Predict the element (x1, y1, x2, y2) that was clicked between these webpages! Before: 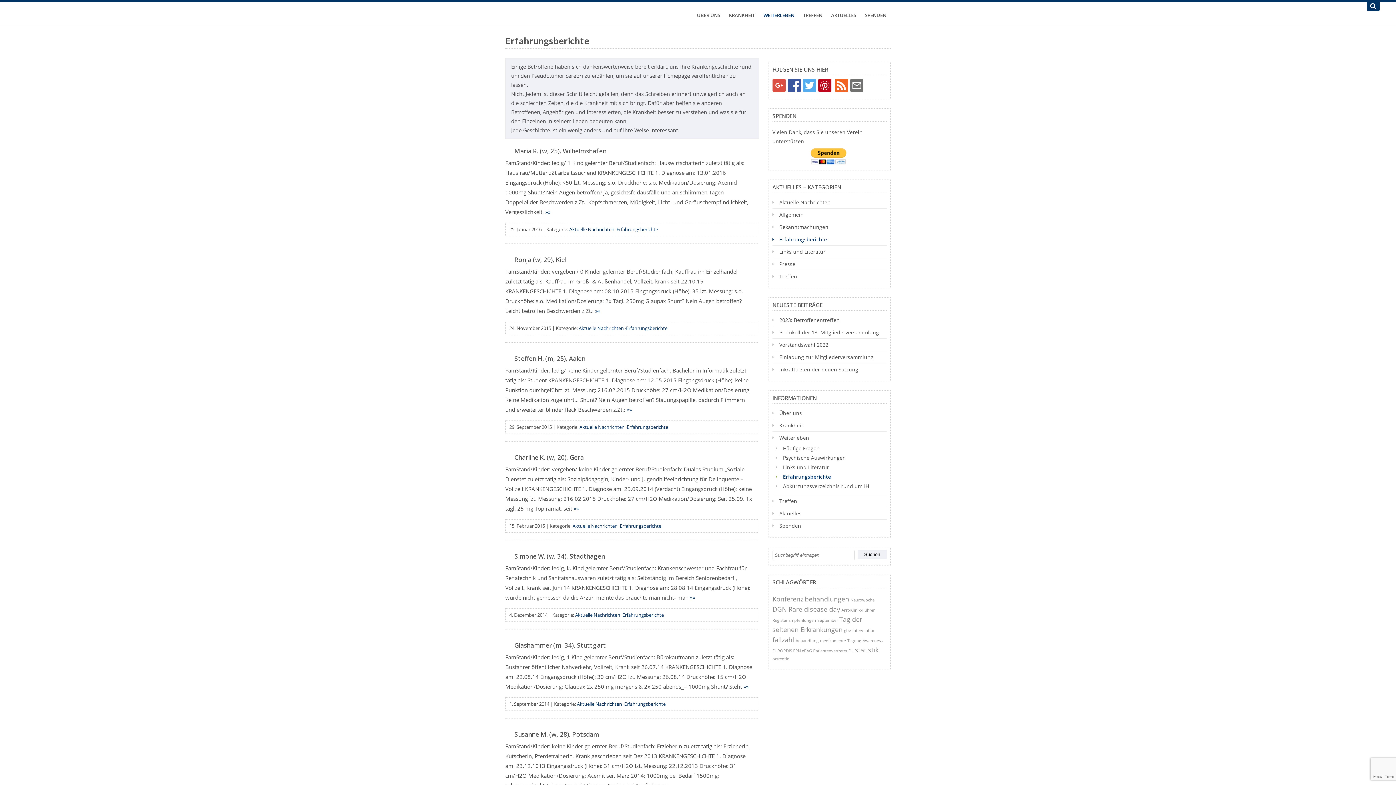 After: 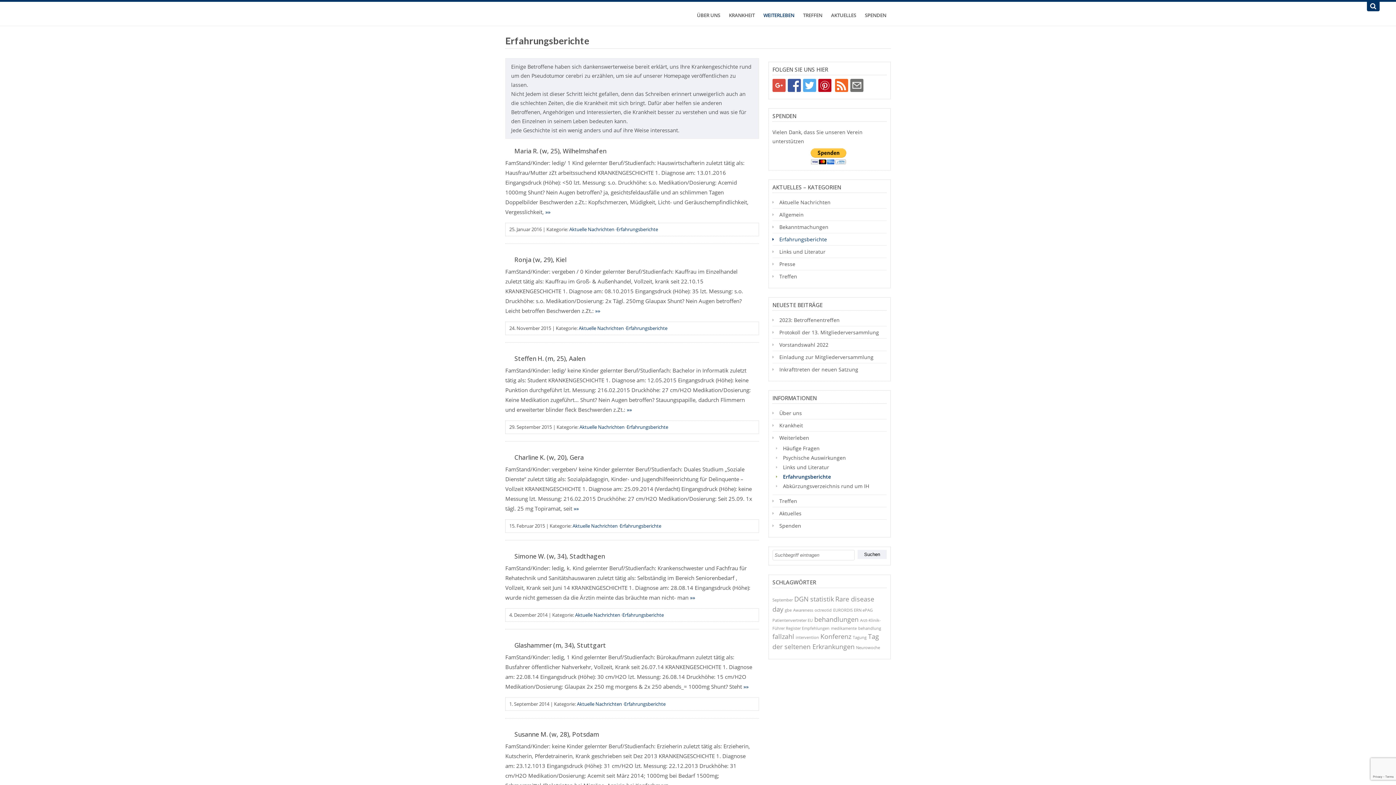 Action: bbox: (620, 522, 661, 529) label: Erfahrungsberichte